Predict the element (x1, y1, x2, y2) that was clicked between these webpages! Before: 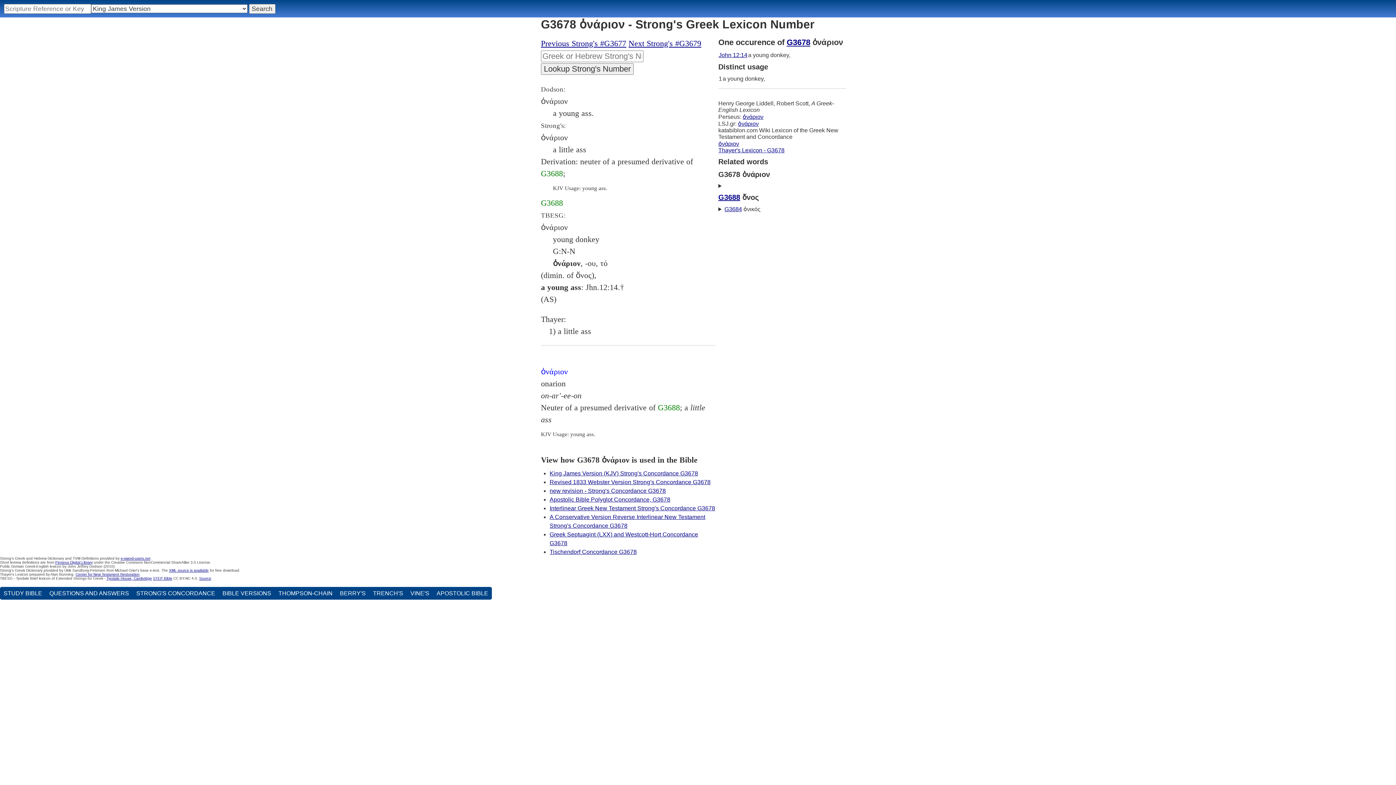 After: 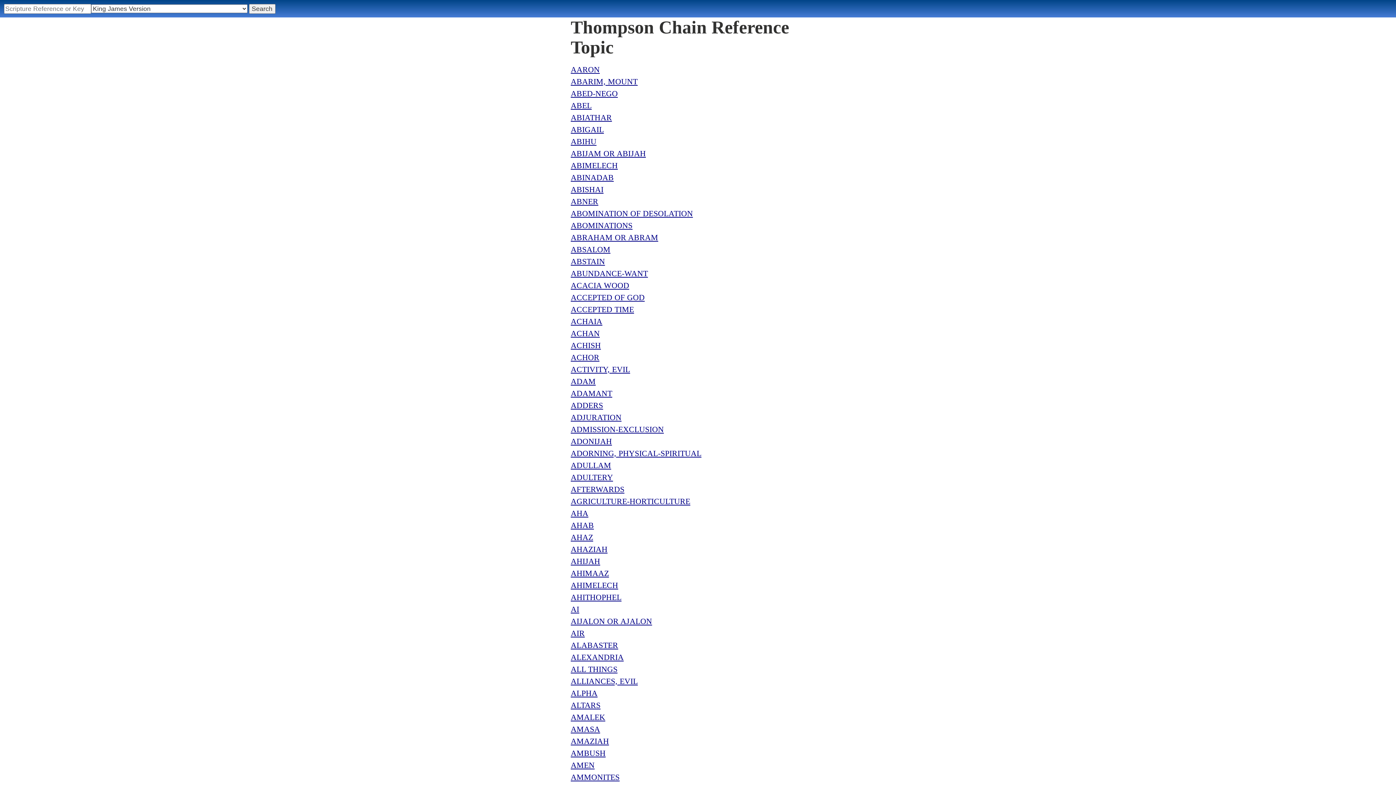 Action: label: THOMPSON-CHAIN bbox: (274, 587, 336, 599)